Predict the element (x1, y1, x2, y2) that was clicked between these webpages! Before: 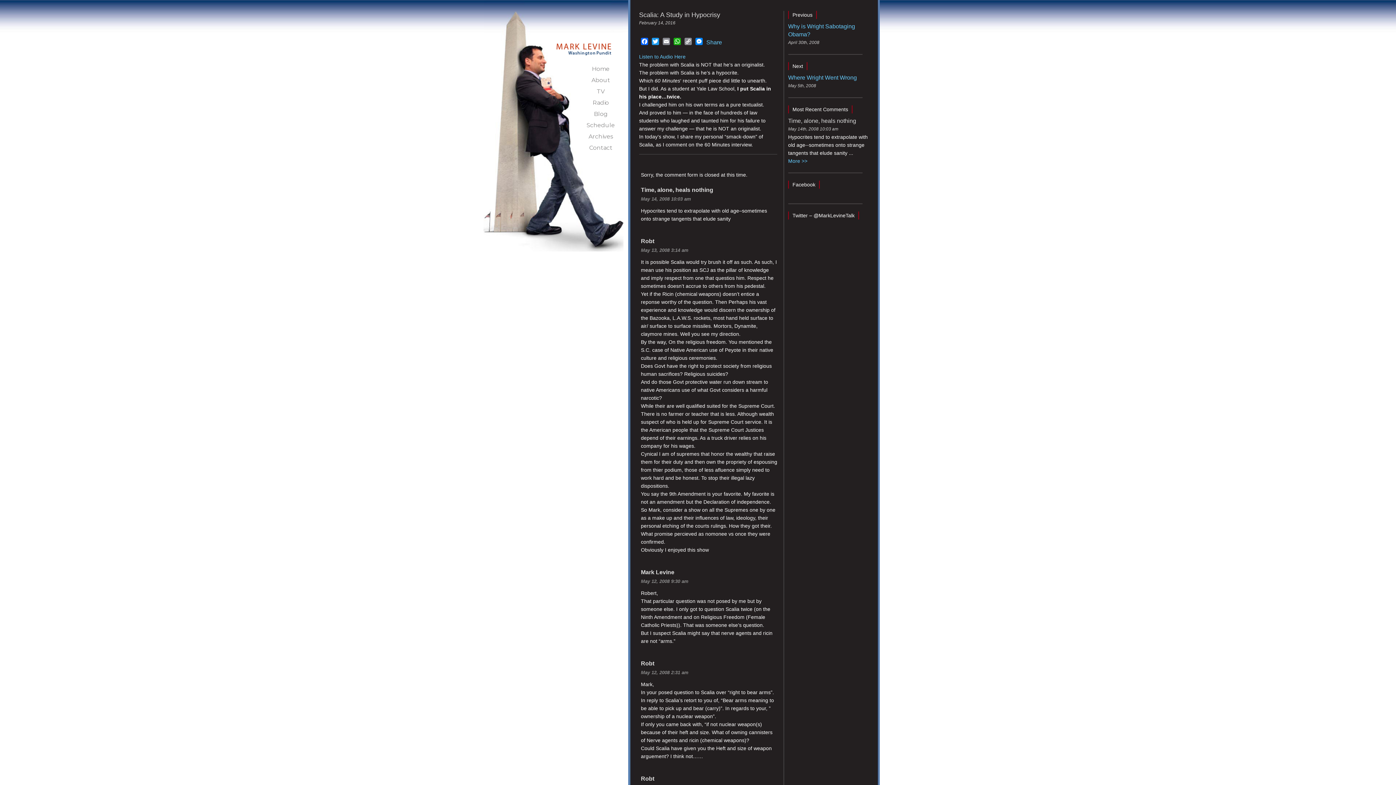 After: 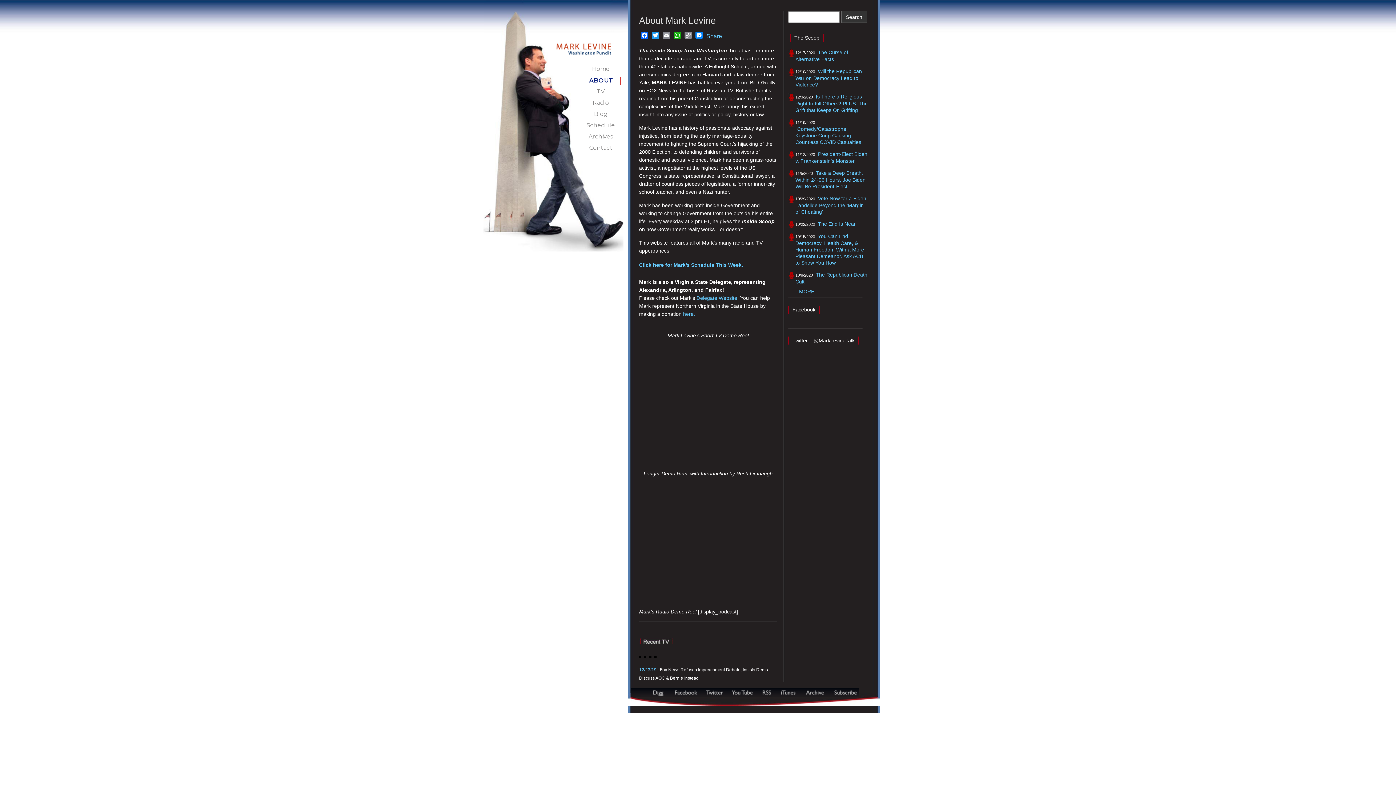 Action: bbox: (581, 76, 620, 85) label: About